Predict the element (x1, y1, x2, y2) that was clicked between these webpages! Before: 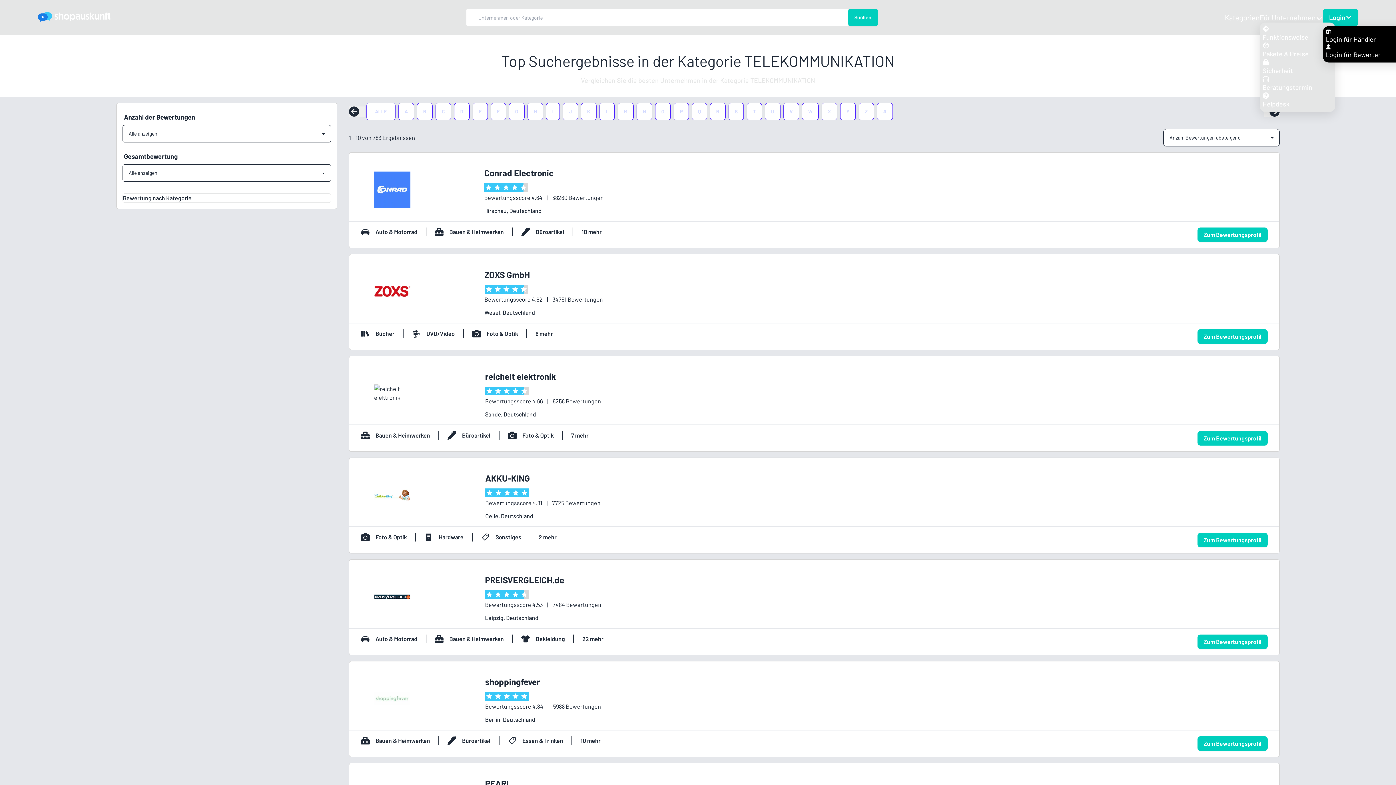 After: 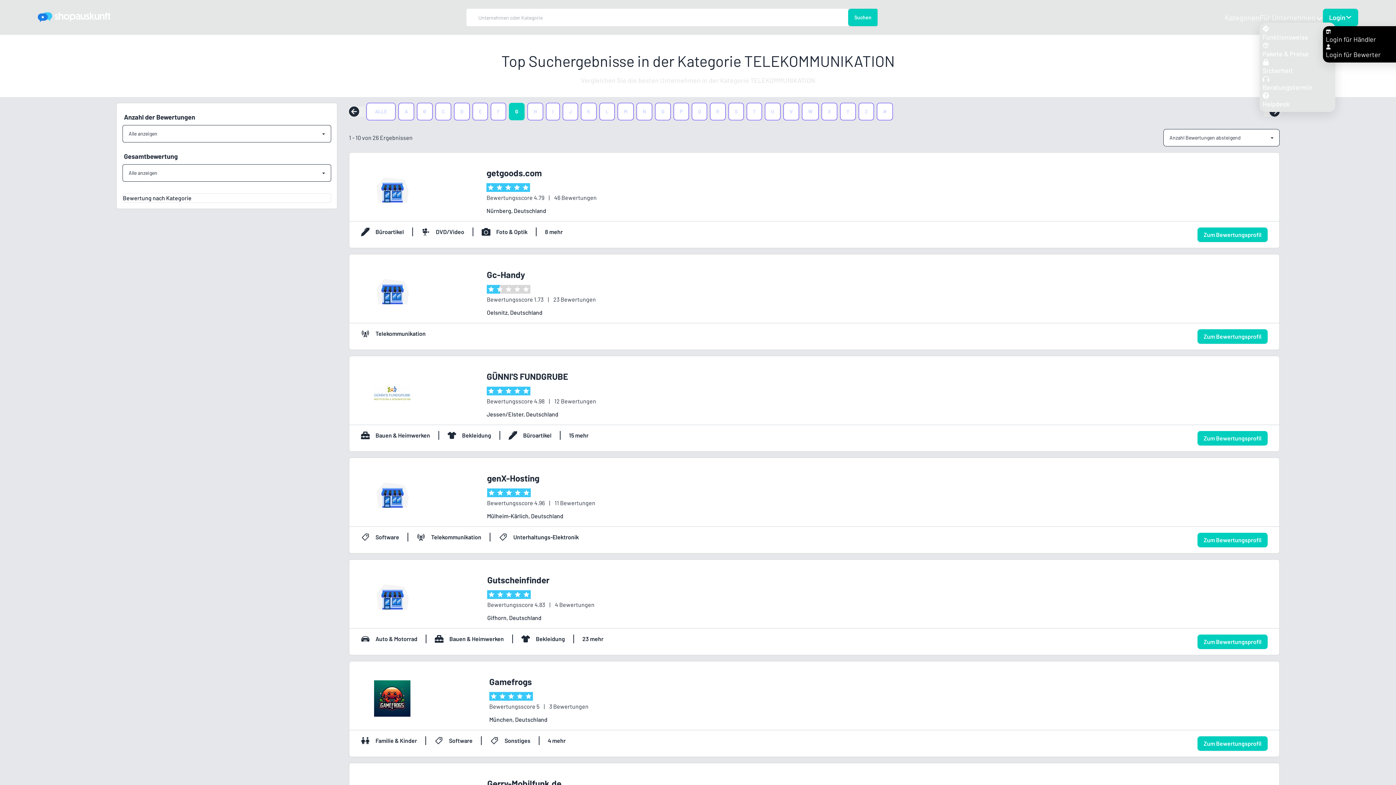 Action: bbox: (509, 102, 524, 120) label: G